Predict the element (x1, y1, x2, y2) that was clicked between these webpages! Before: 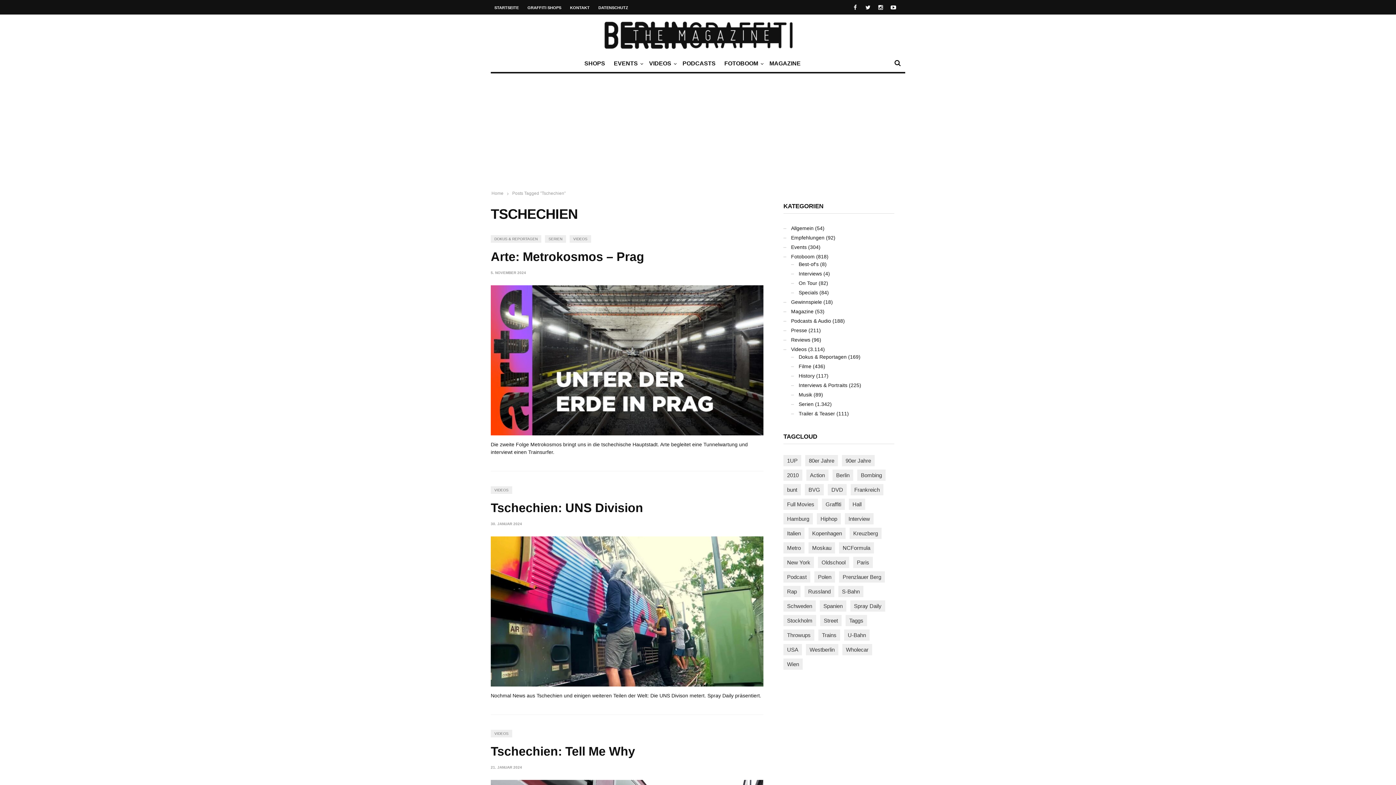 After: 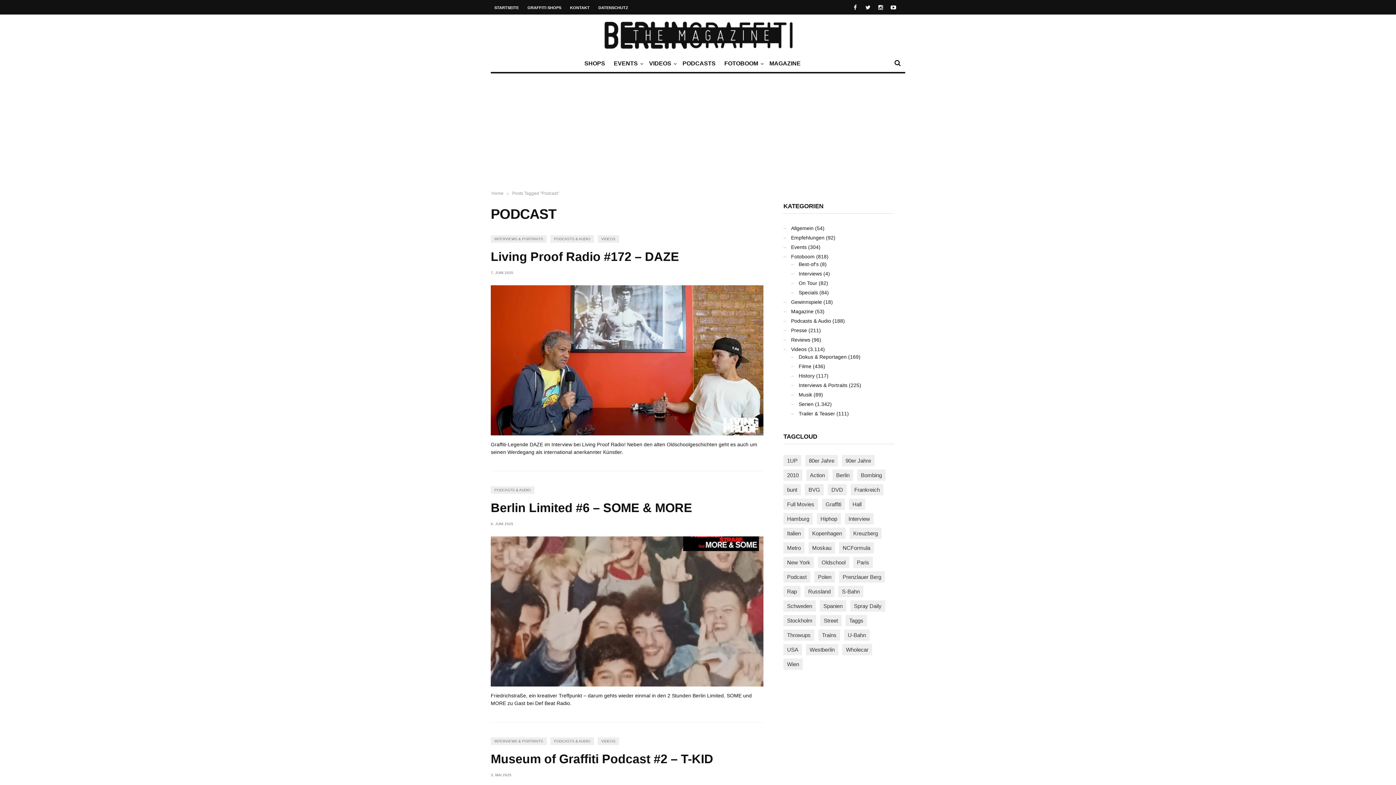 Action: label: Podcast (86 Einträge) bbox: (783, 571, 810, 582)